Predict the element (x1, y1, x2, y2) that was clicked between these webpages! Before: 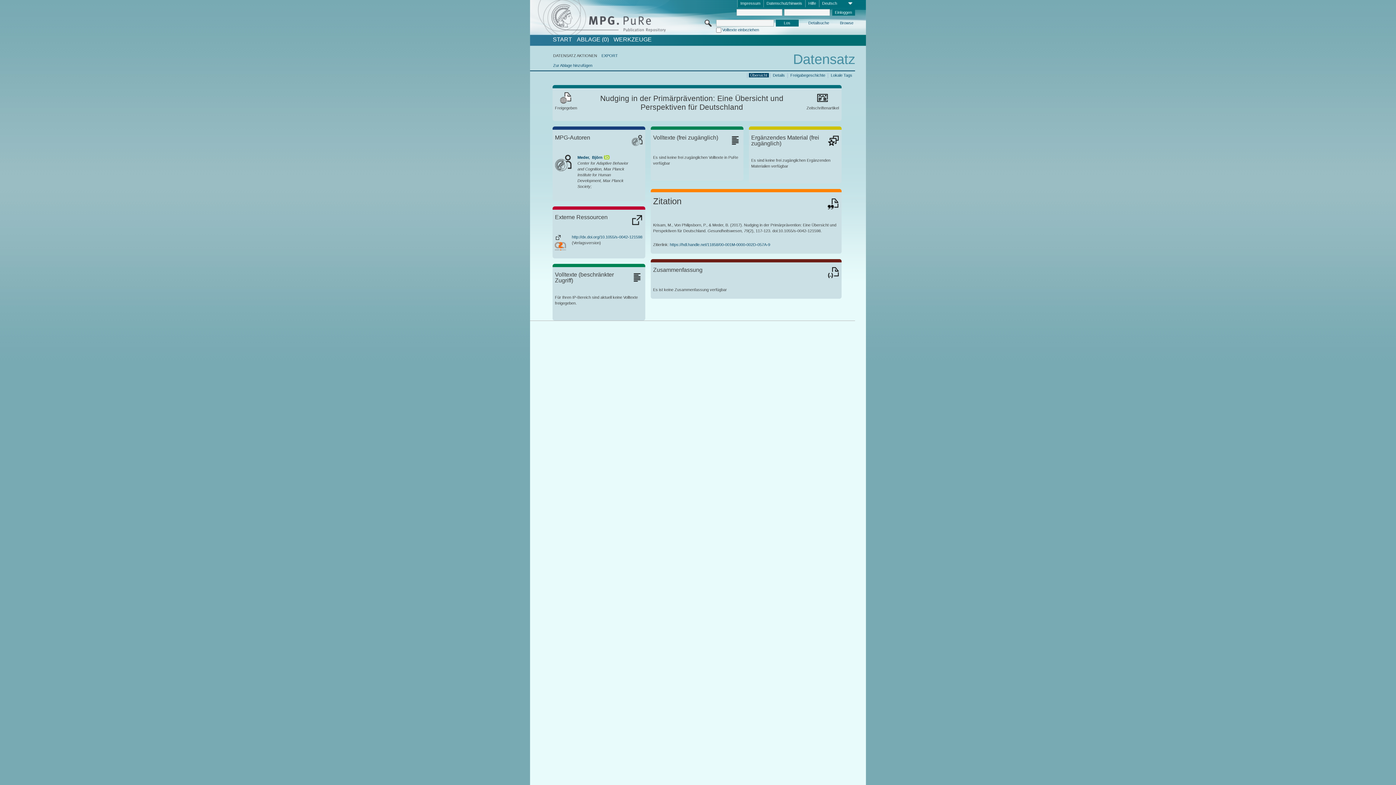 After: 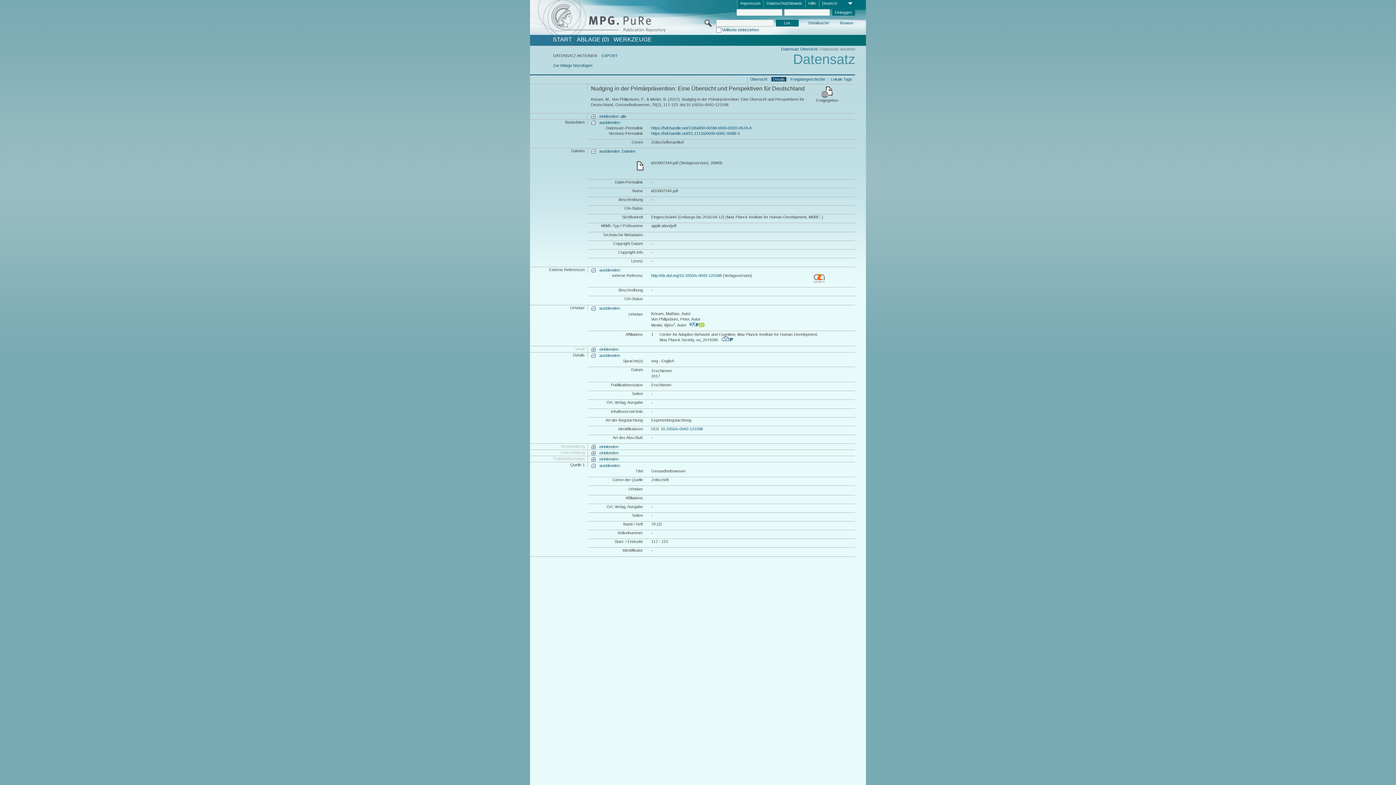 Action: bbox: (771, 72, 786, 77) label: Details